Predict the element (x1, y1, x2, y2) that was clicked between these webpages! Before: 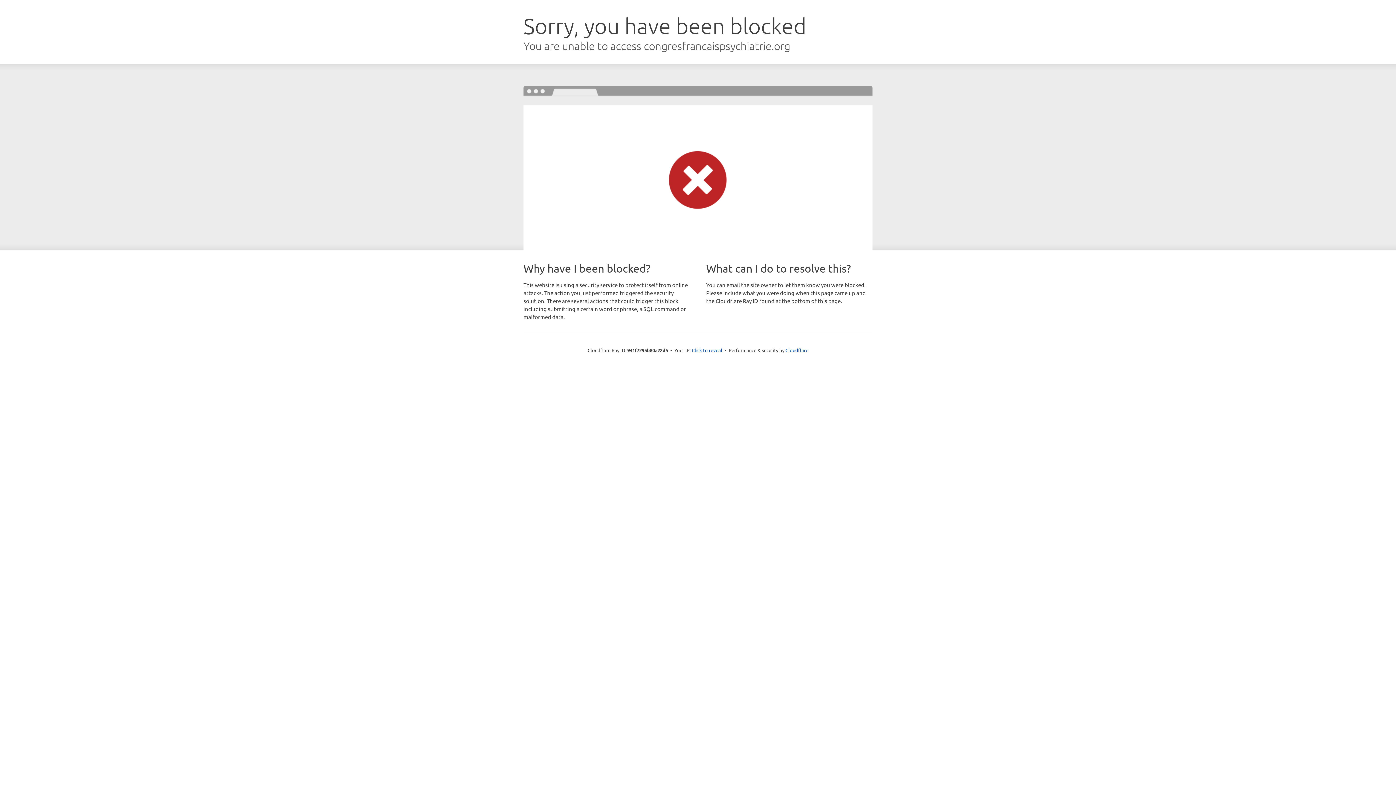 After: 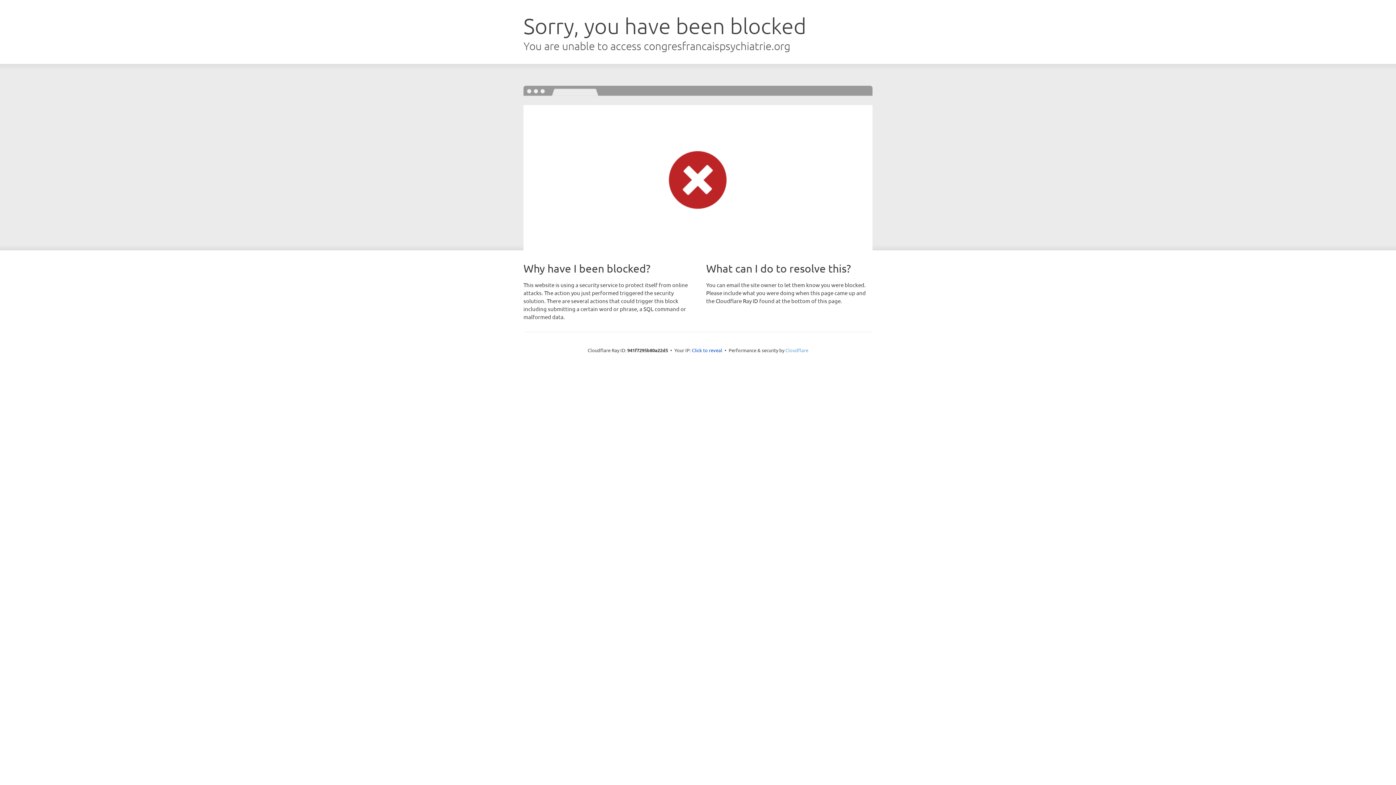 Action: bbox: (785, 347, 808, 353) label: Cloudflare